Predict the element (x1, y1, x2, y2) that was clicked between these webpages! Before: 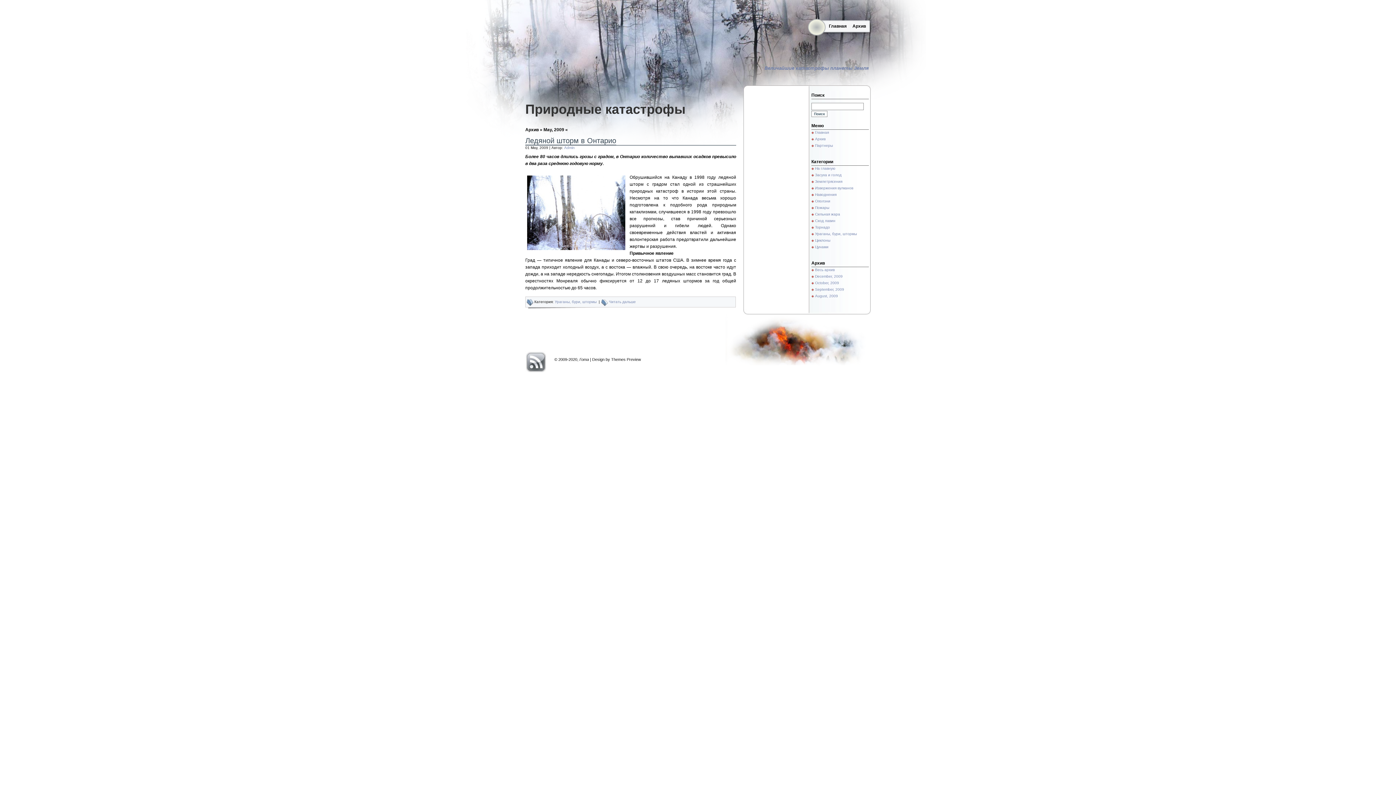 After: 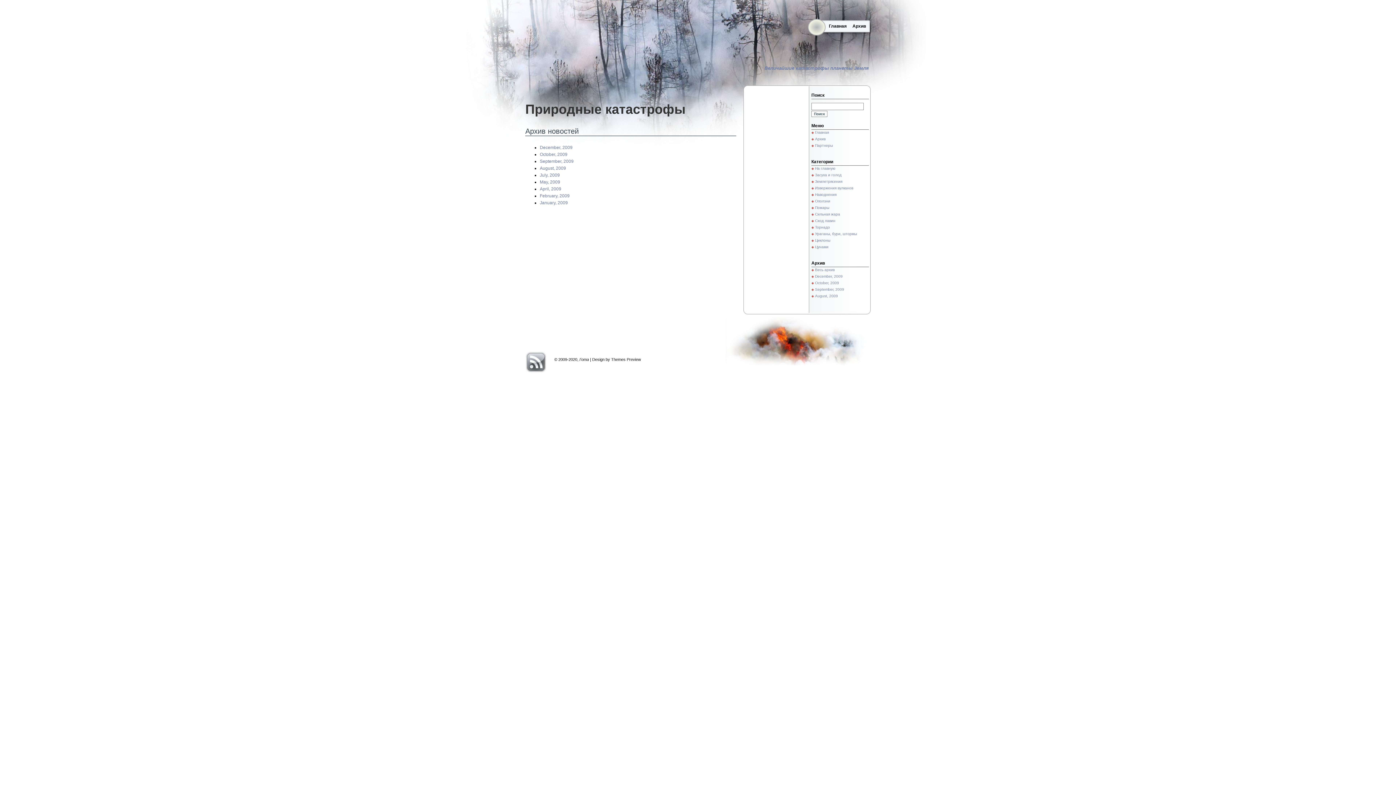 Action: bbox: (815, 268, 834, 272) label: Весь архив